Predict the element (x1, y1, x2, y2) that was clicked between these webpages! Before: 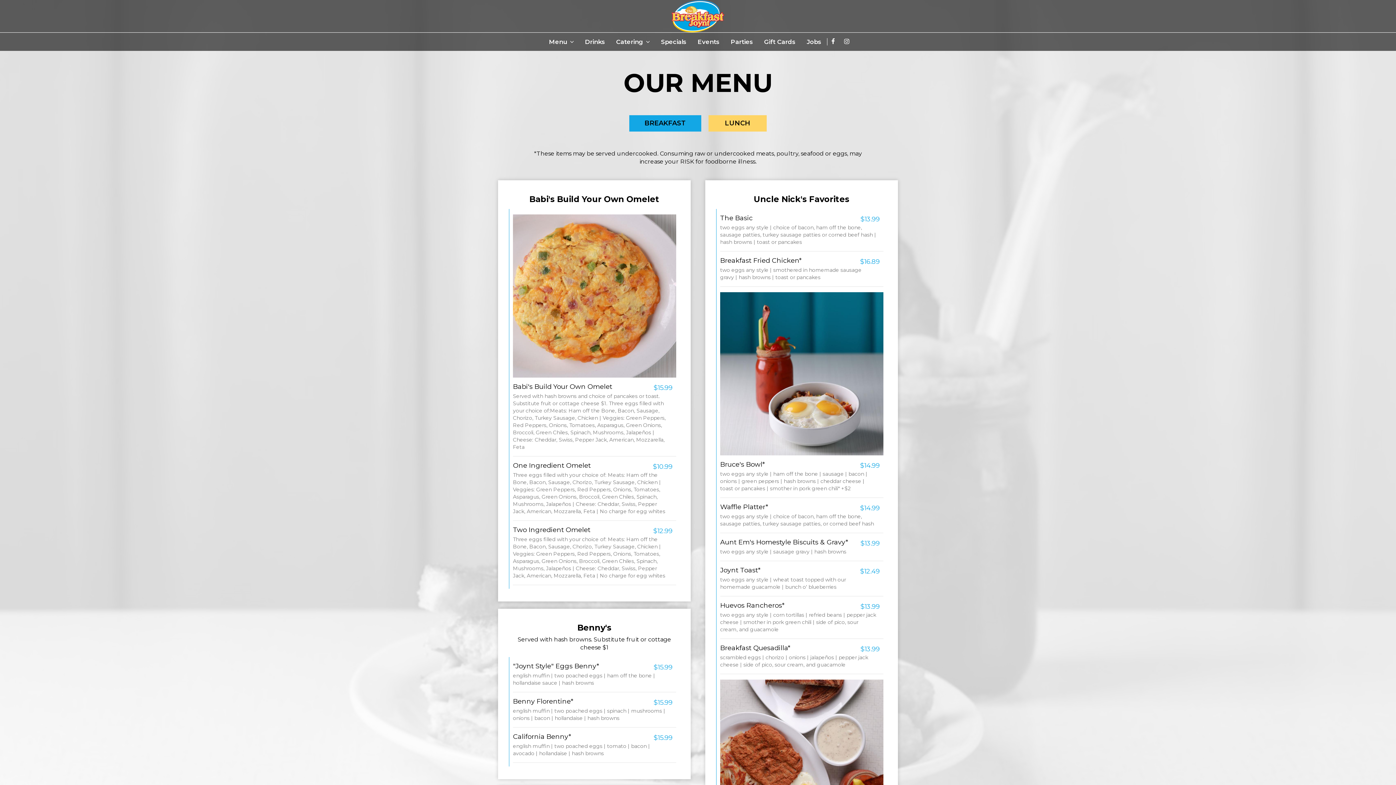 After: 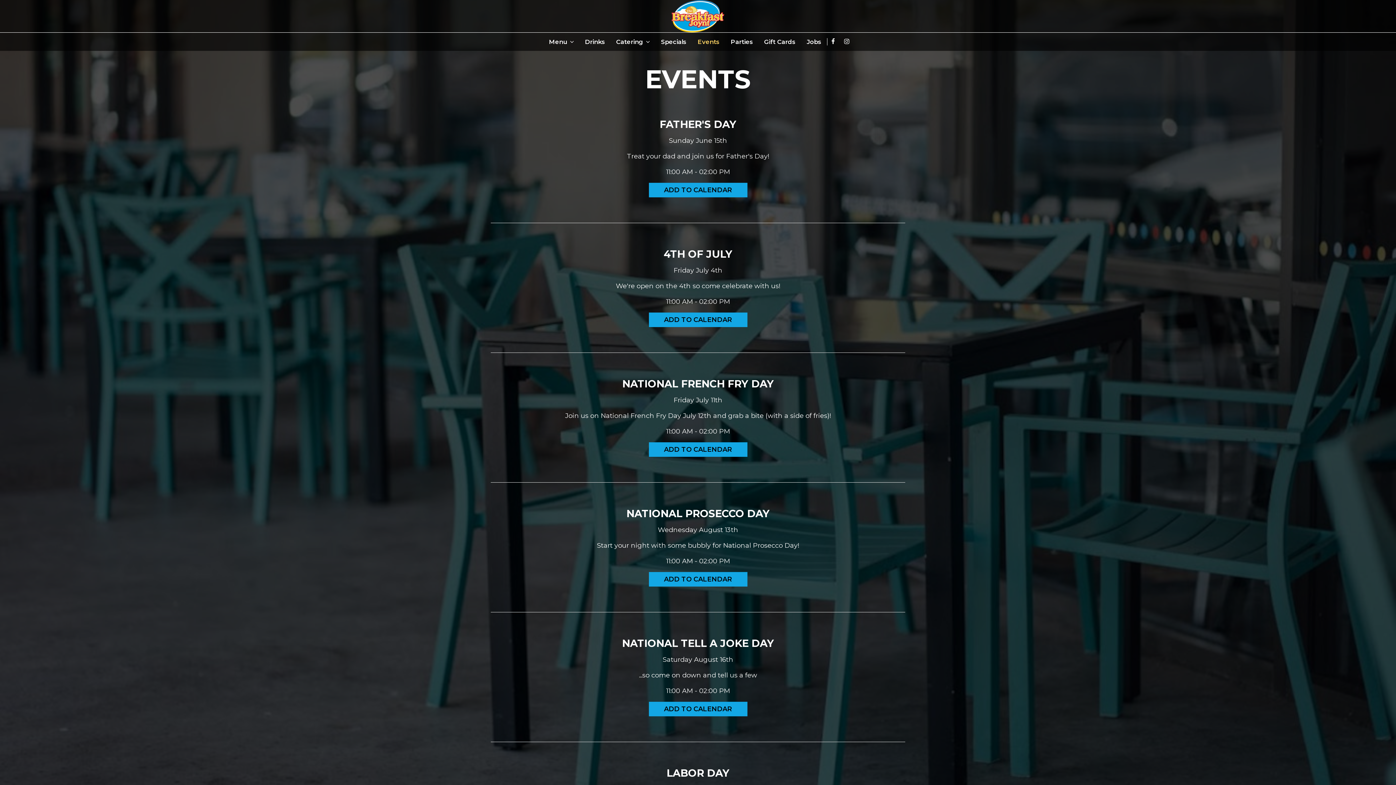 Action: label: Events bbox: (692, 38, 725, 45)